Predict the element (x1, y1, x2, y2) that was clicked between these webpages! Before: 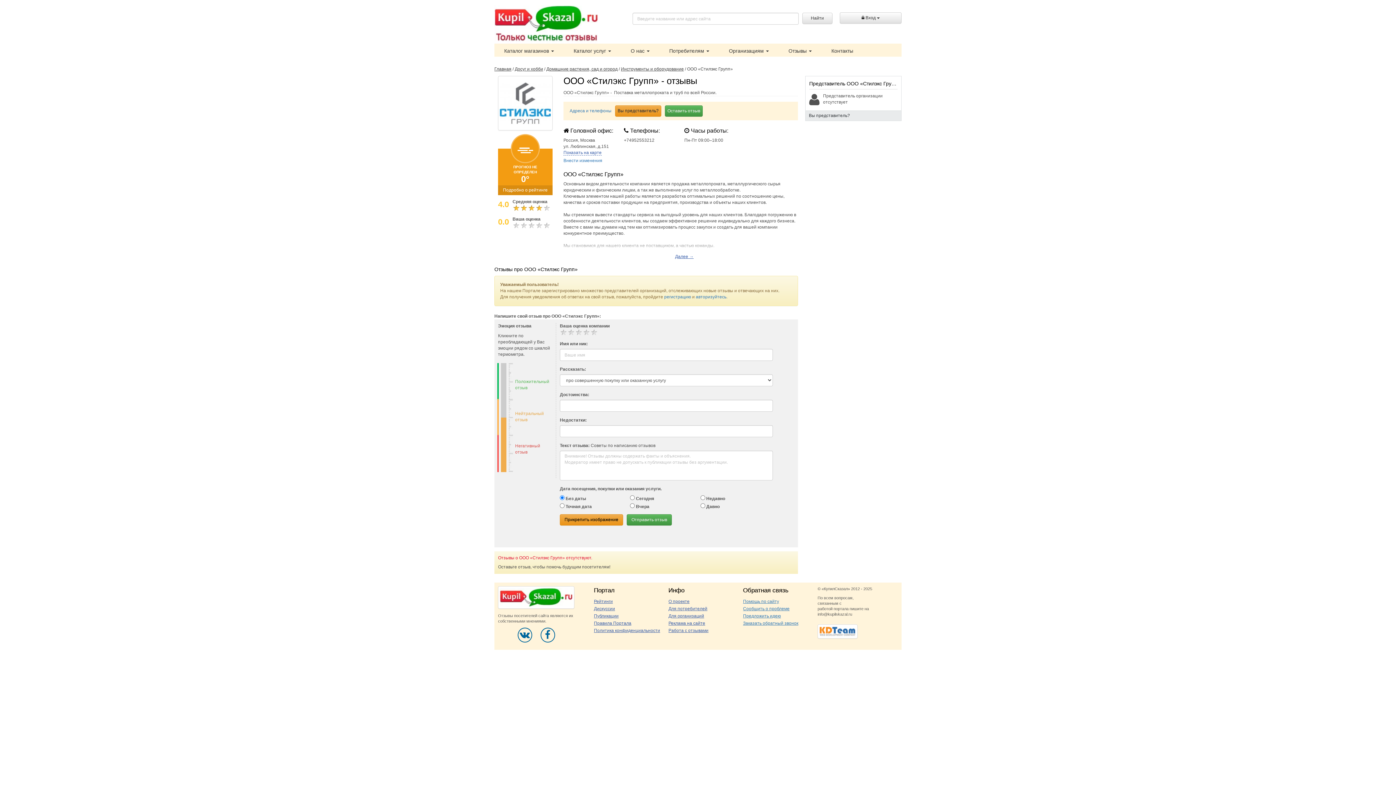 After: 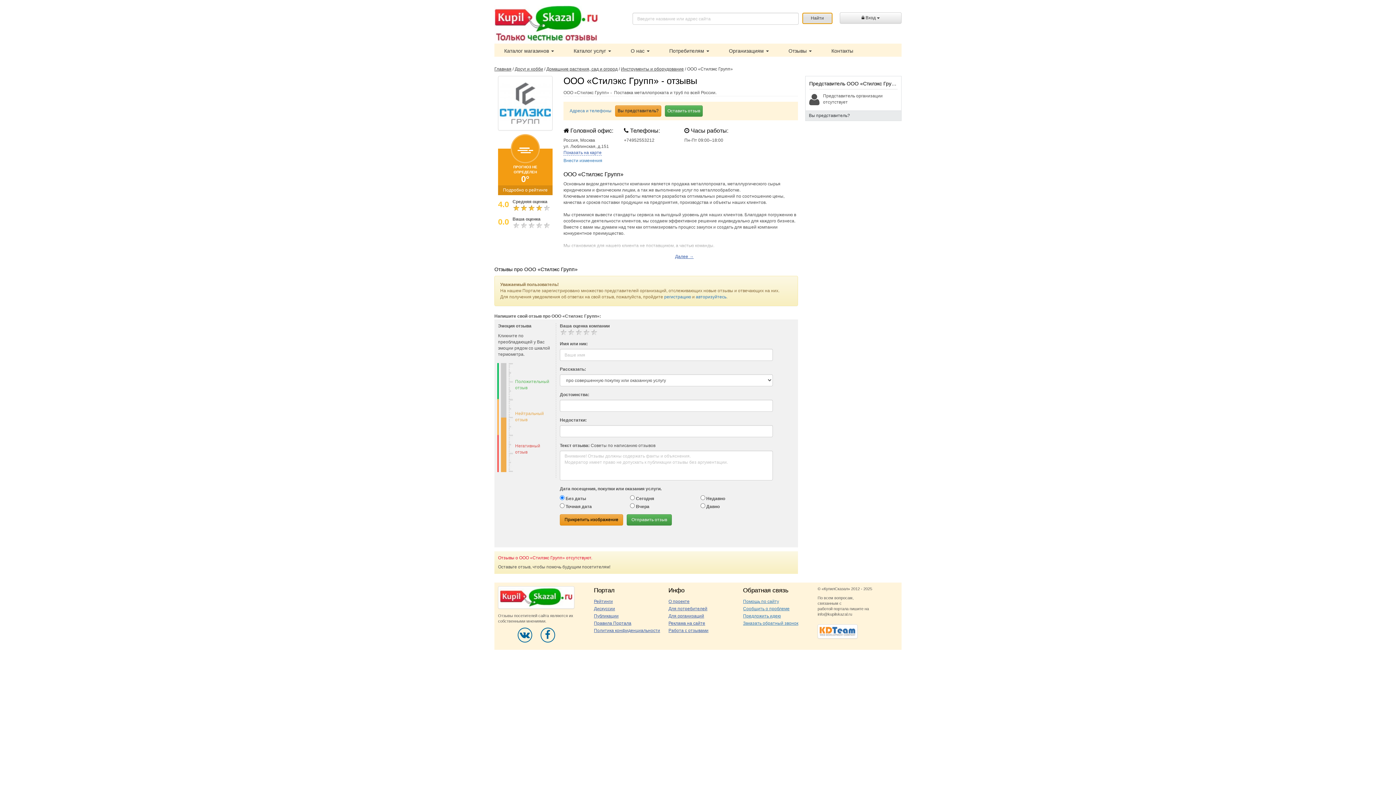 Action: label: Найти bbox: (802, 12, 832, 24)